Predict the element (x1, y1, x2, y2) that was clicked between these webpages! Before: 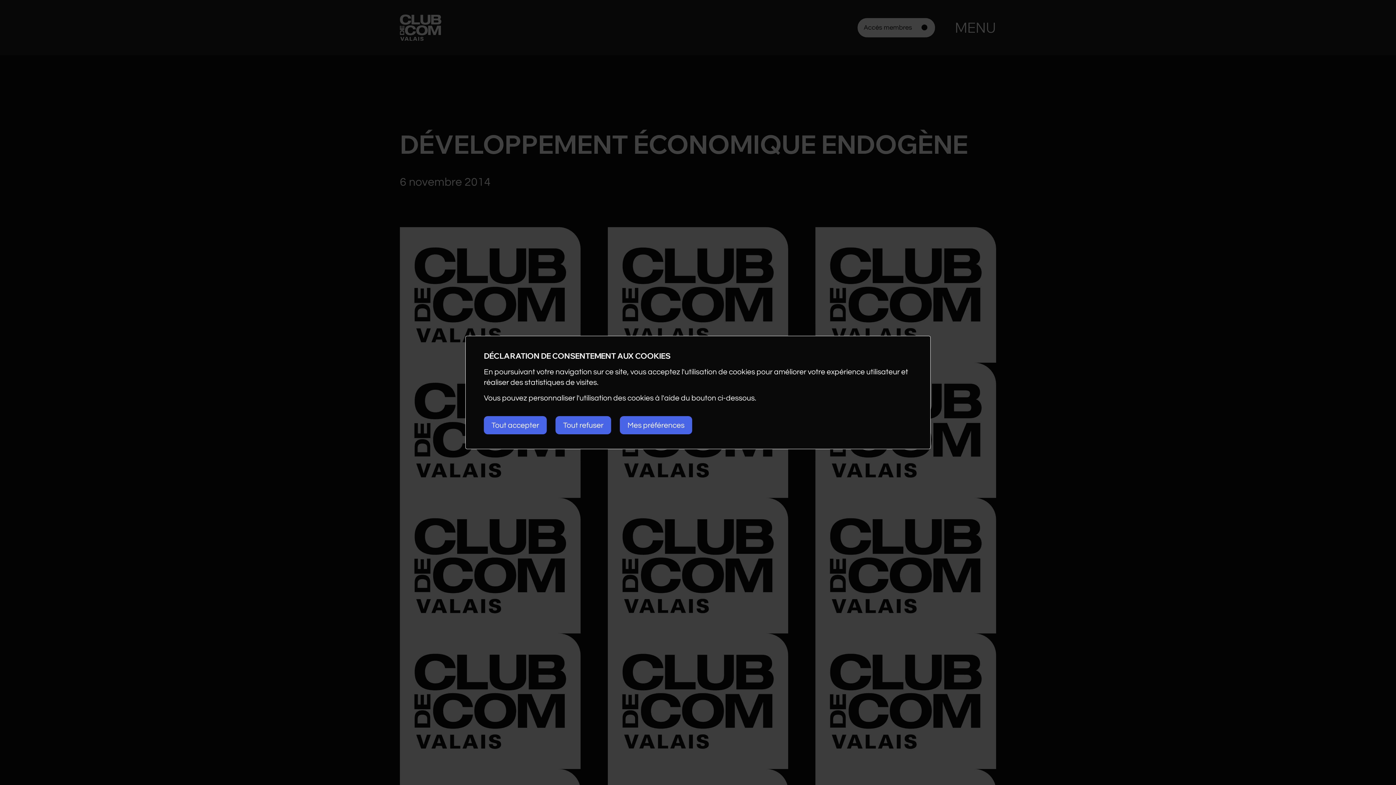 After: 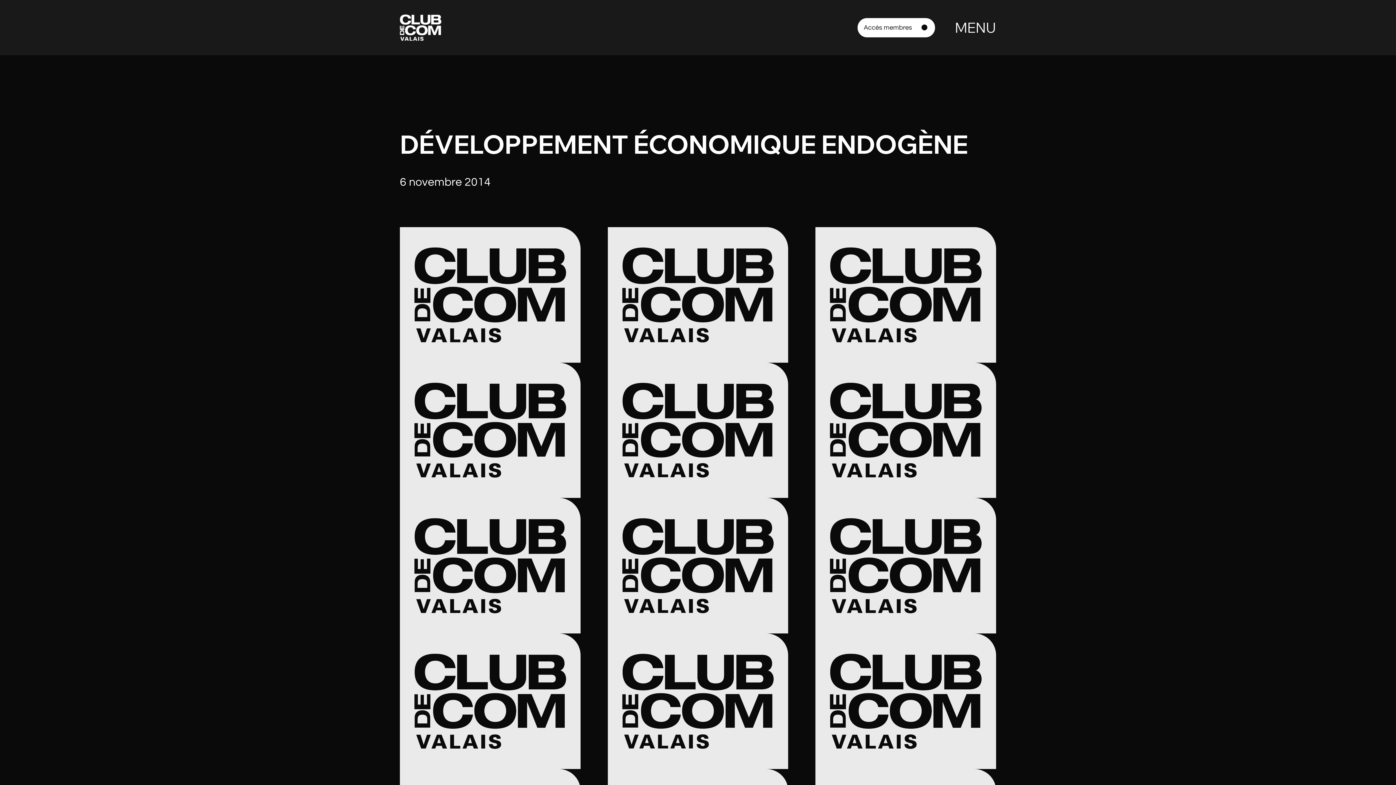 Action: label: Tout refuser bbox: (555, 416, 611, 434)